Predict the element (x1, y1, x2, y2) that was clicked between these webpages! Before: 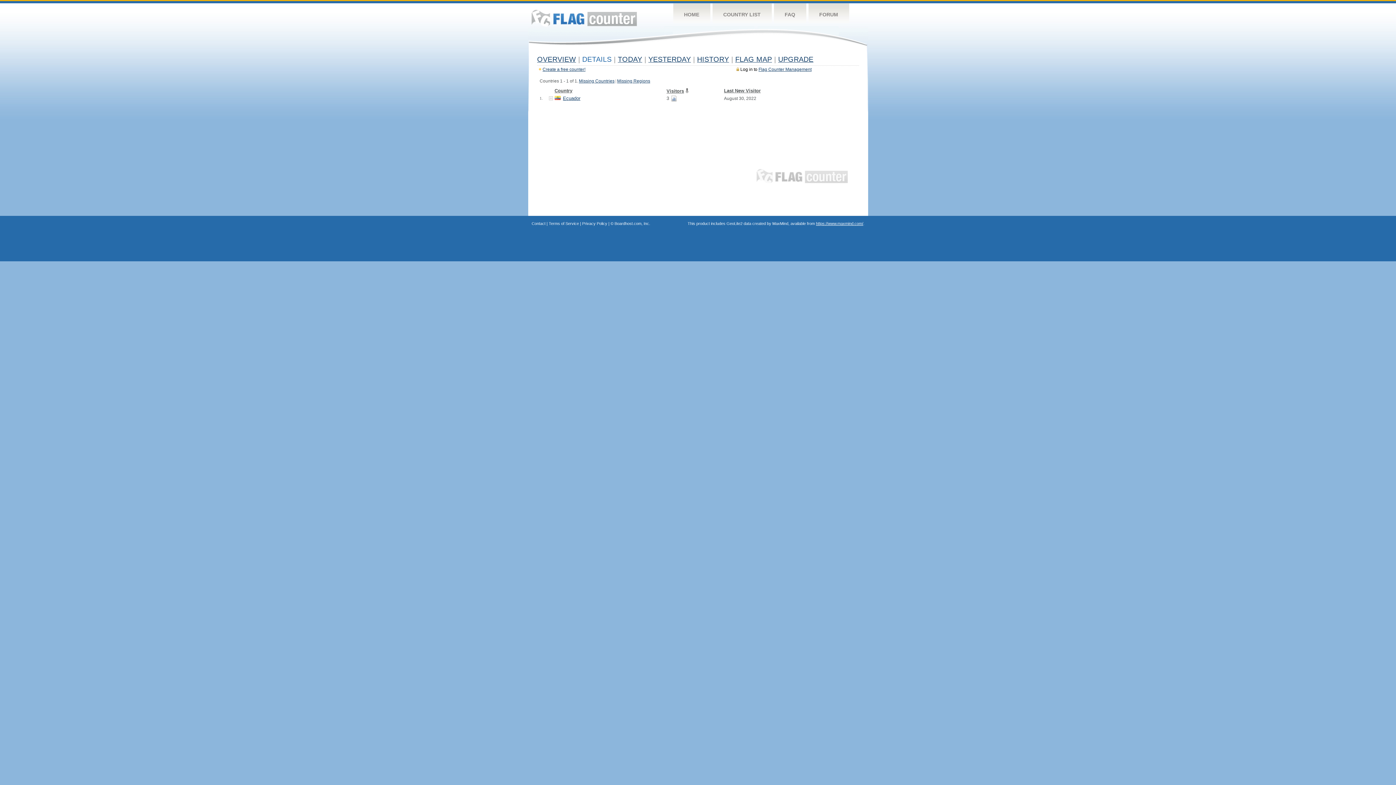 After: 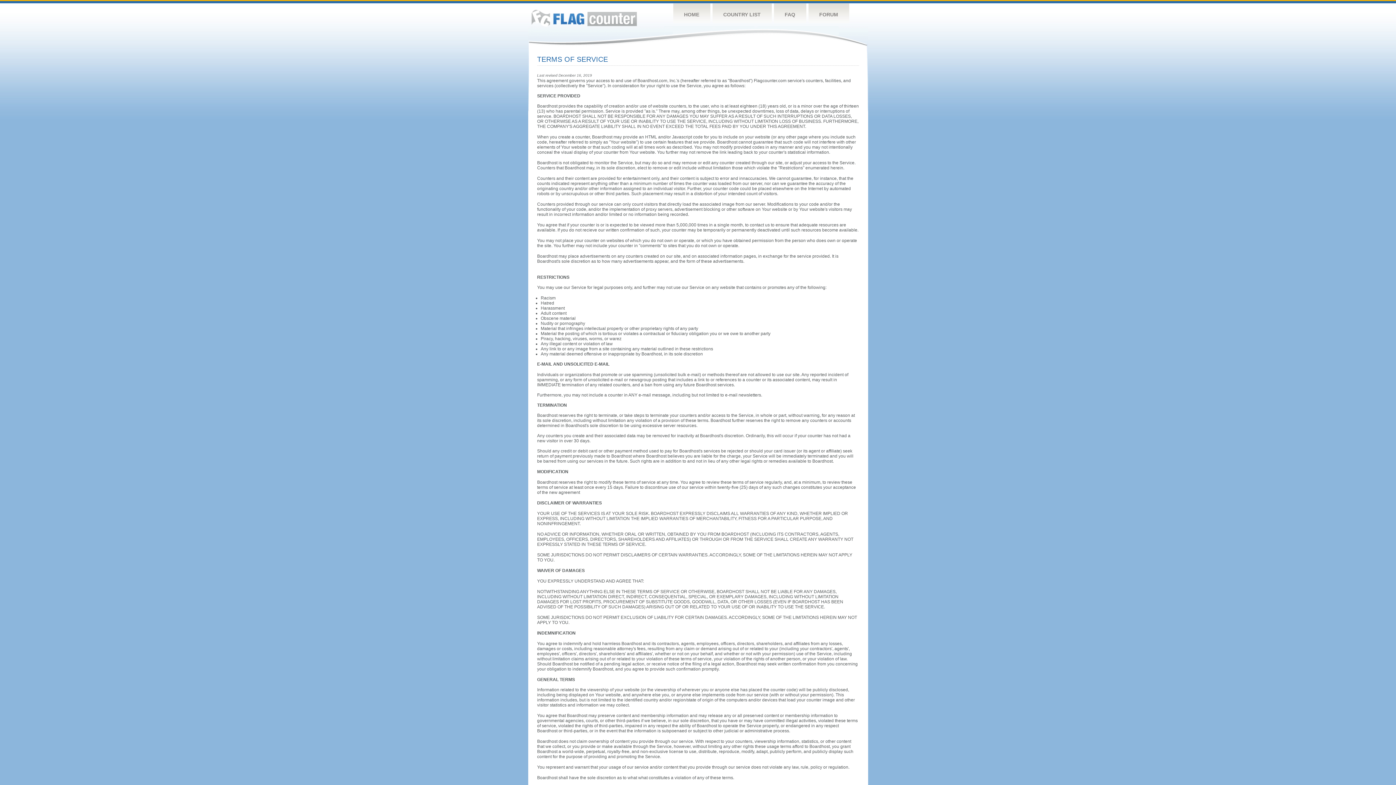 Action: label: Terms of Service bbox: (548, 221, 579, 225)